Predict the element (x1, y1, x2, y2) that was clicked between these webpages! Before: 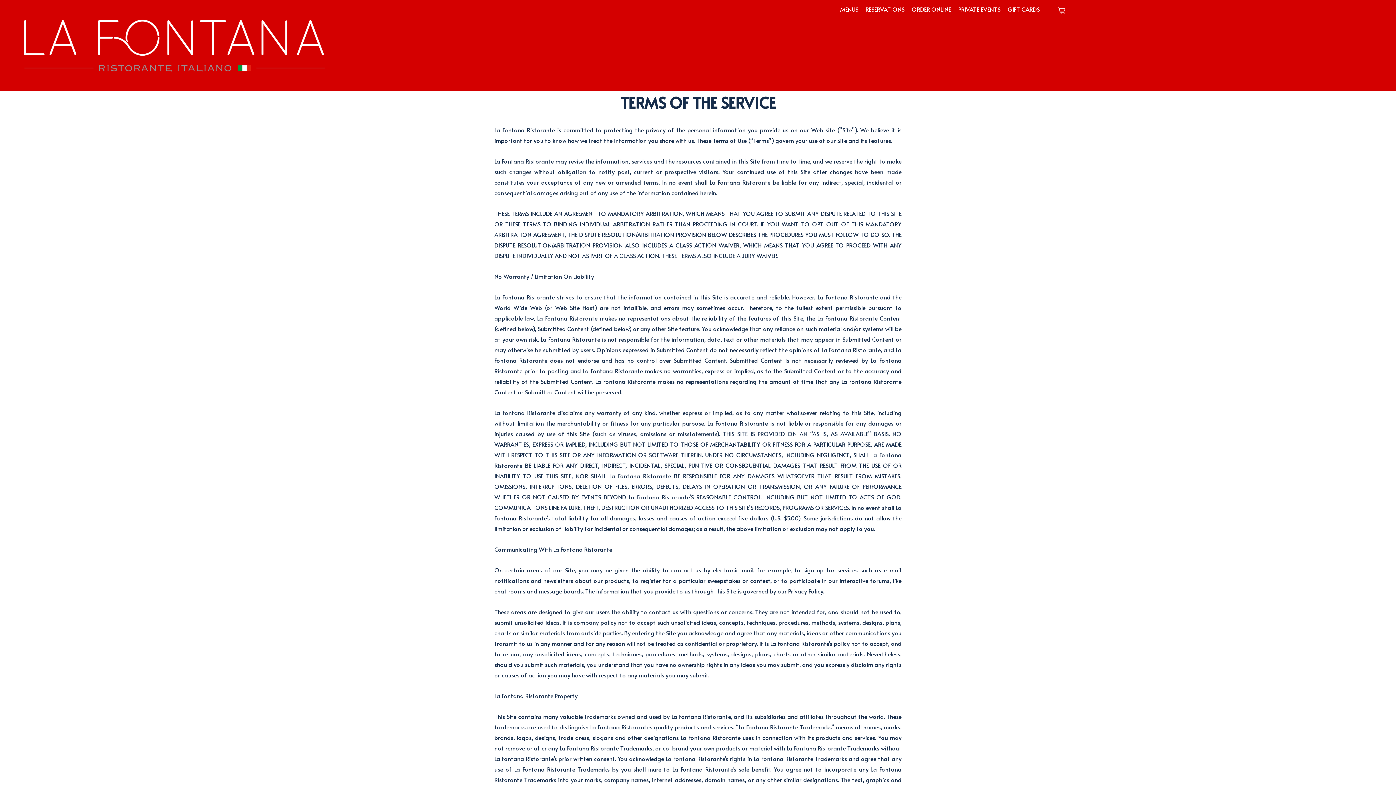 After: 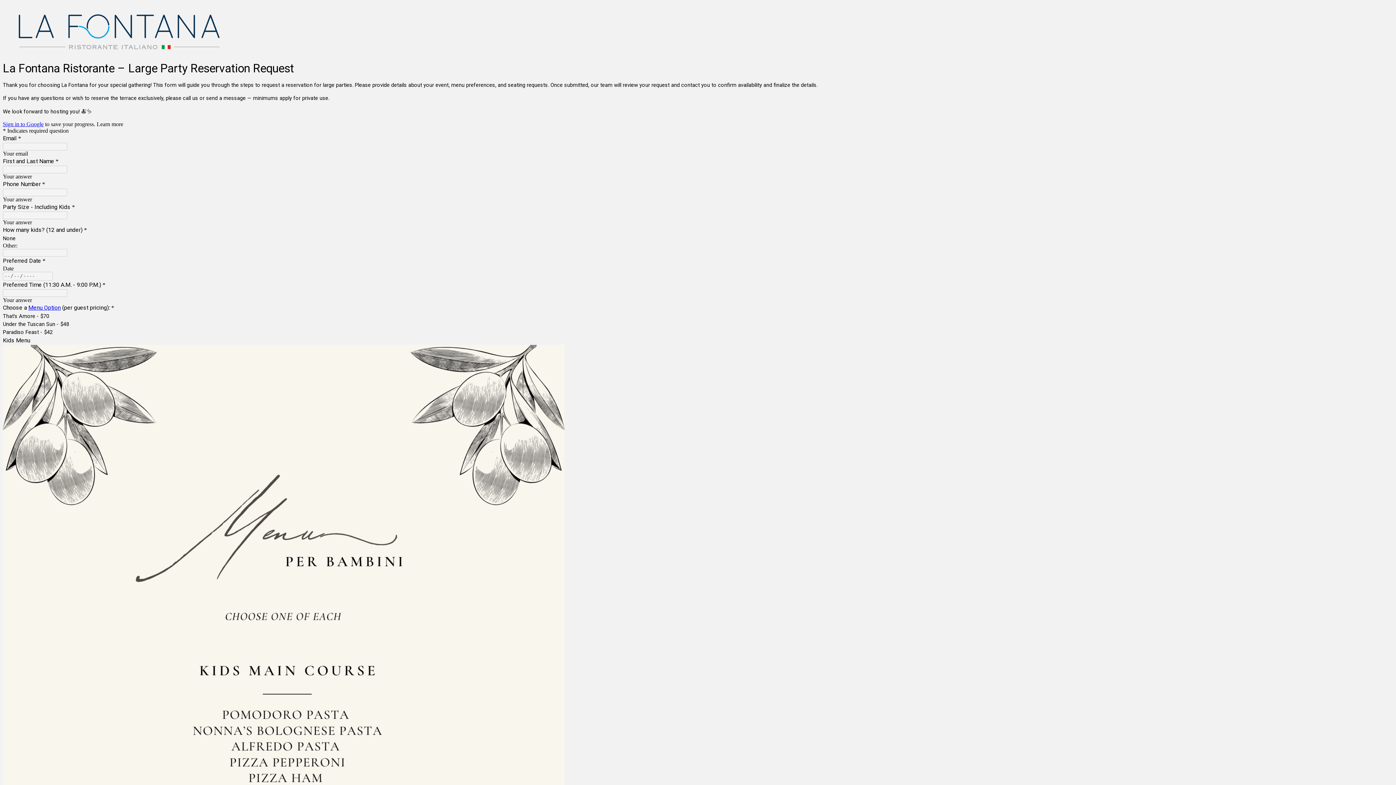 Action: bbox: (954, 3, 1004, 14) label: PRIVATE EVENTS